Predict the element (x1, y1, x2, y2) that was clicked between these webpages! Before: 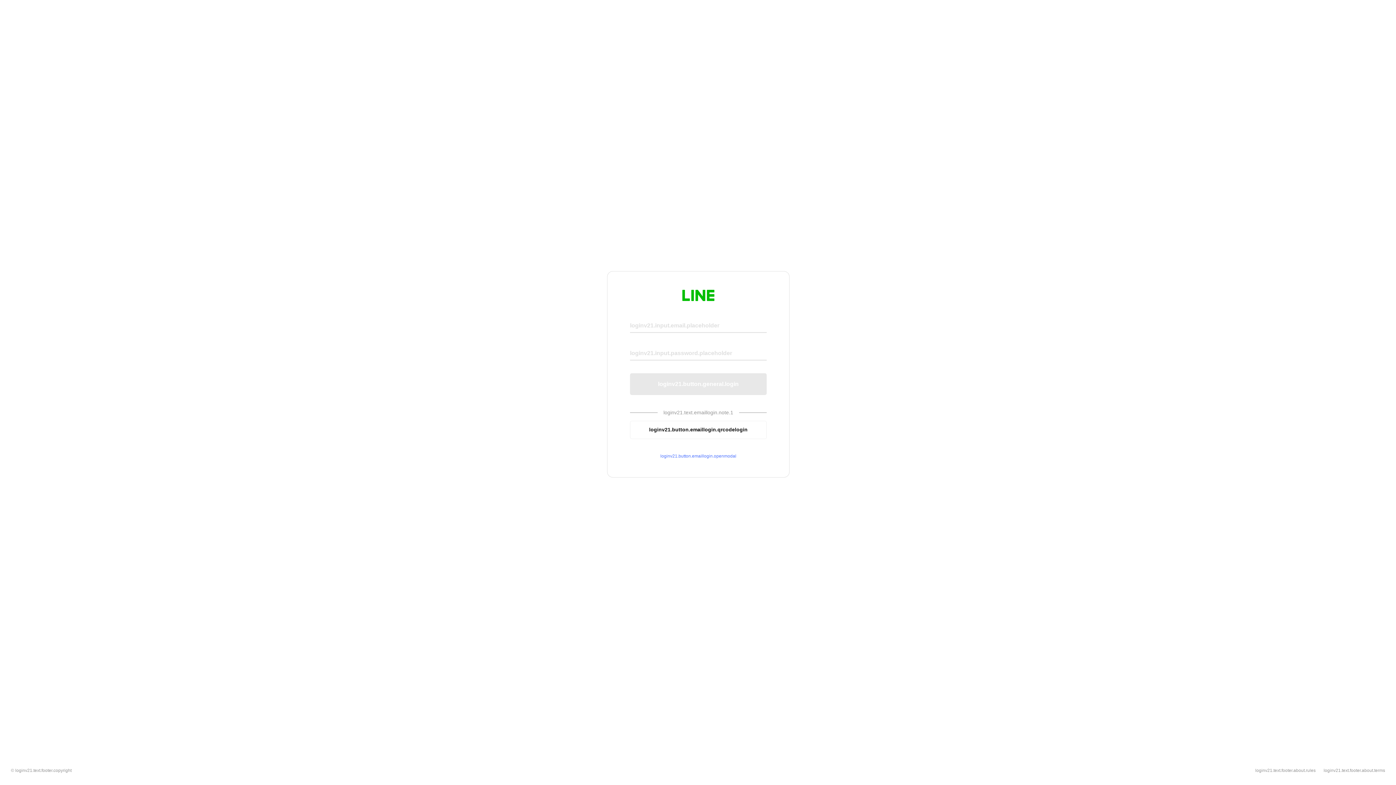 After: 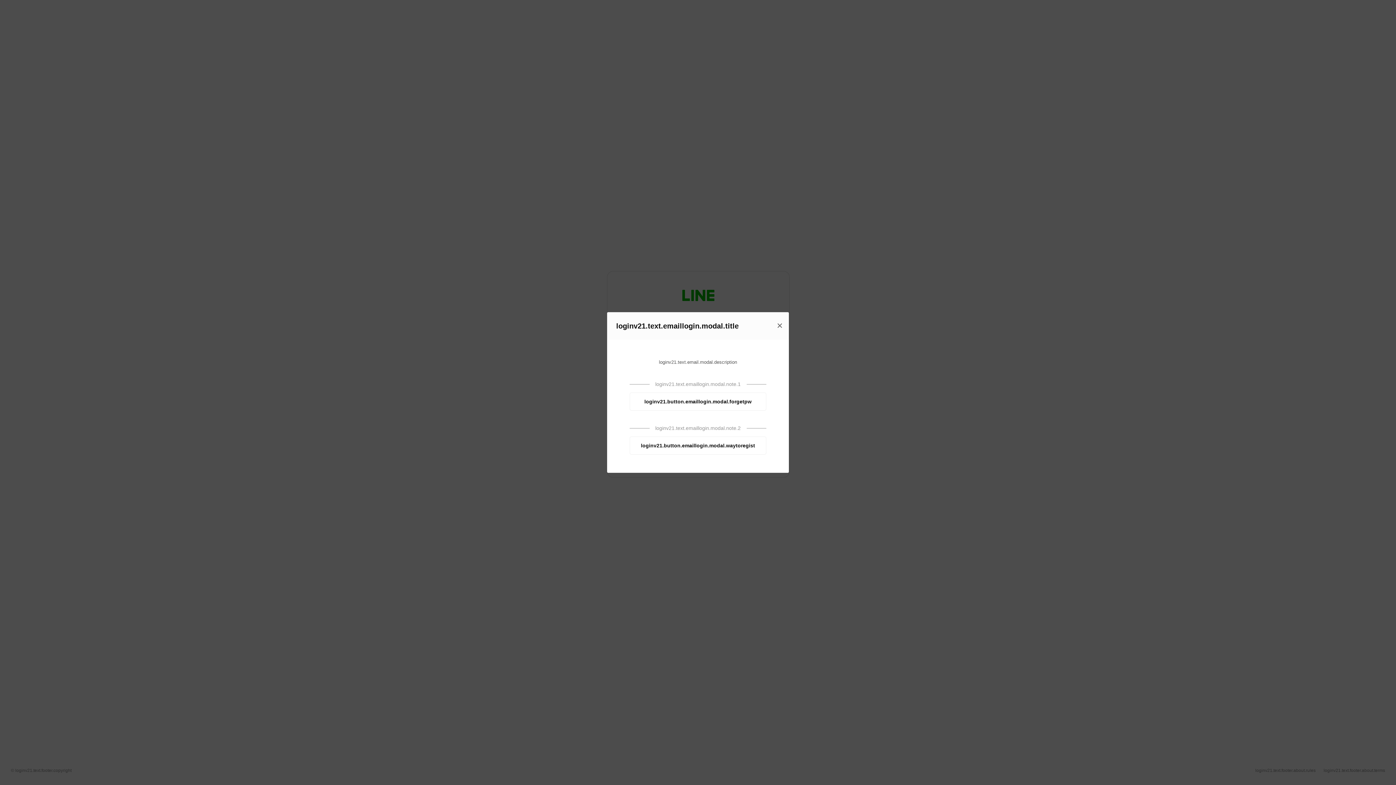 Action: label: loginv21.button.emaillogin.openmodal bbox: (630, 453, 766, 459)